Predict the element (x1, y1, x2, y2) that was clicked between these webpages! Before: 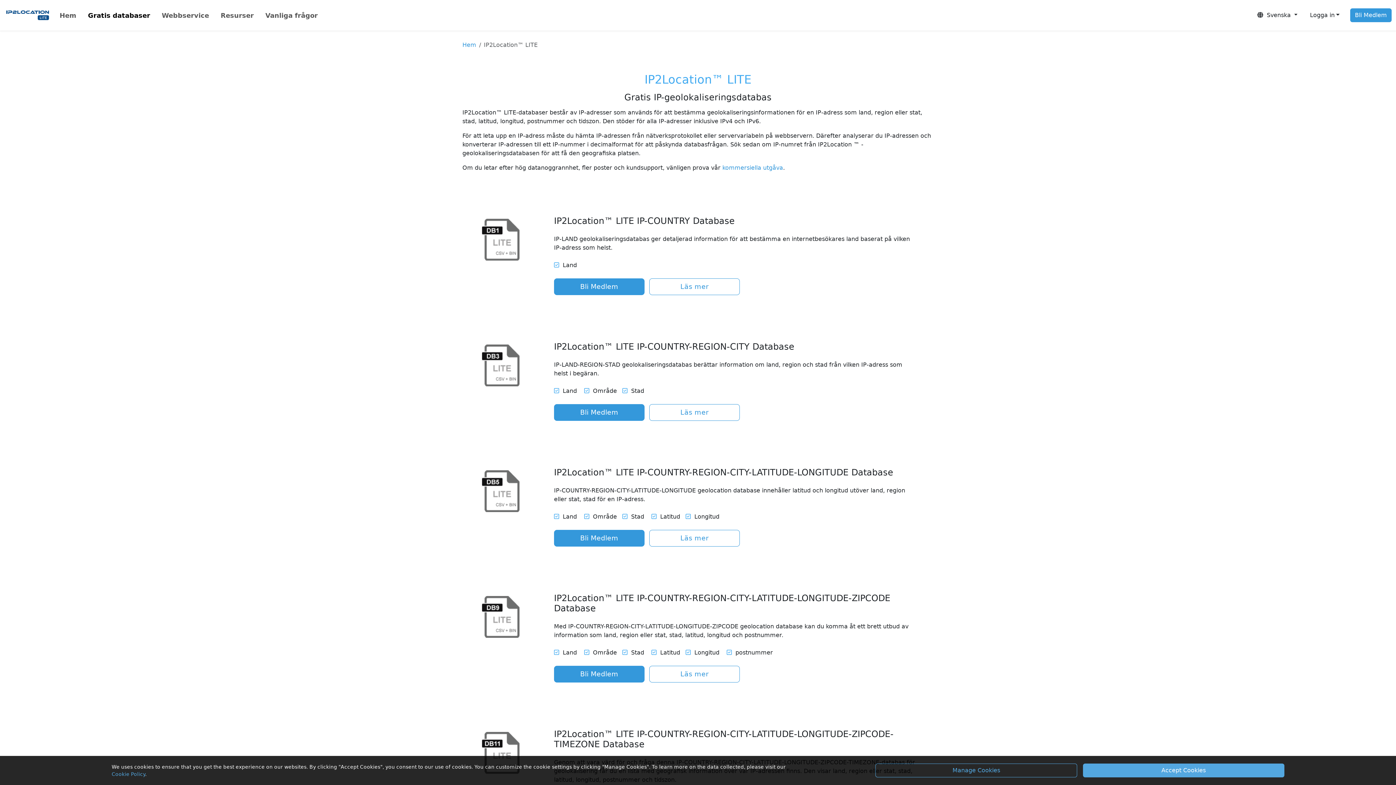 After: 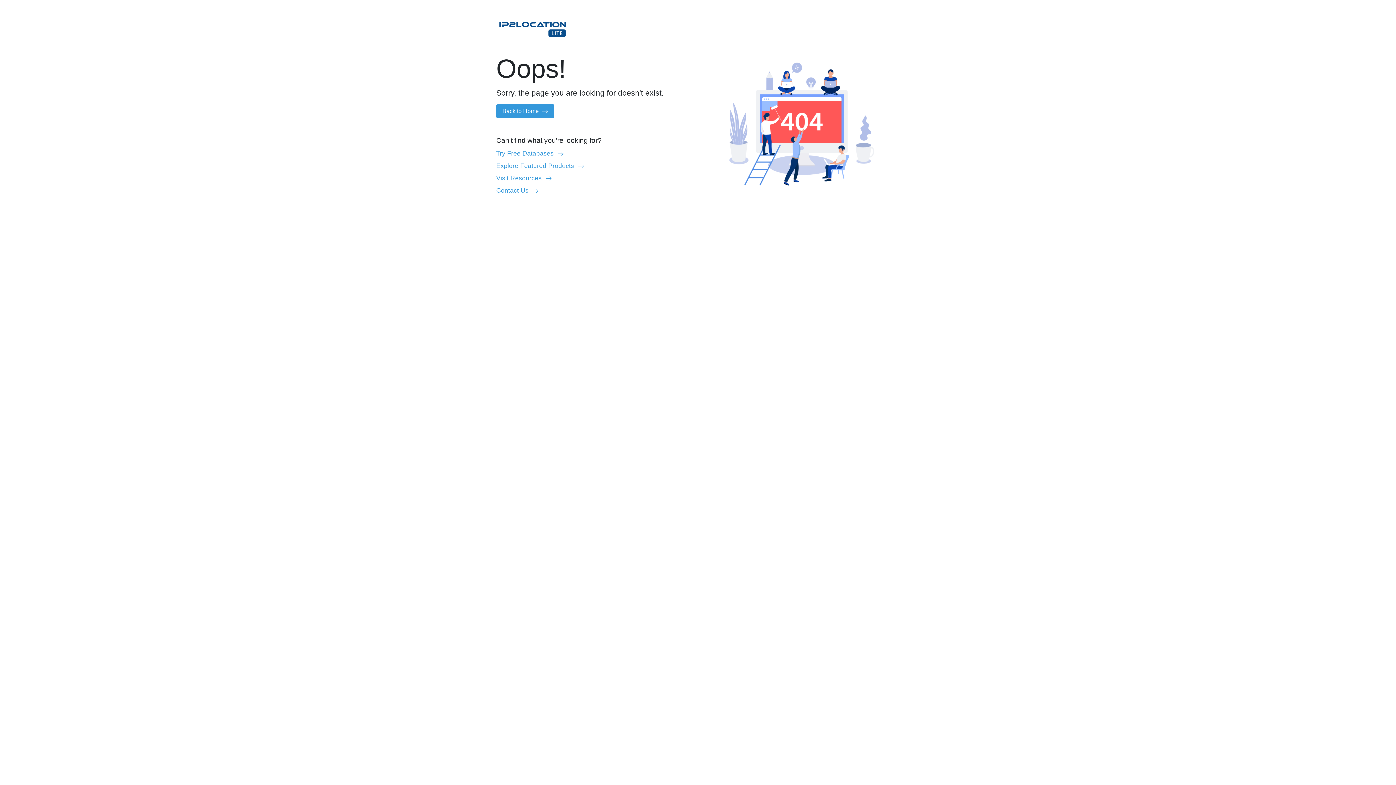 Action: label: Cookie Policy bbox: (111, 771, 145, 777)